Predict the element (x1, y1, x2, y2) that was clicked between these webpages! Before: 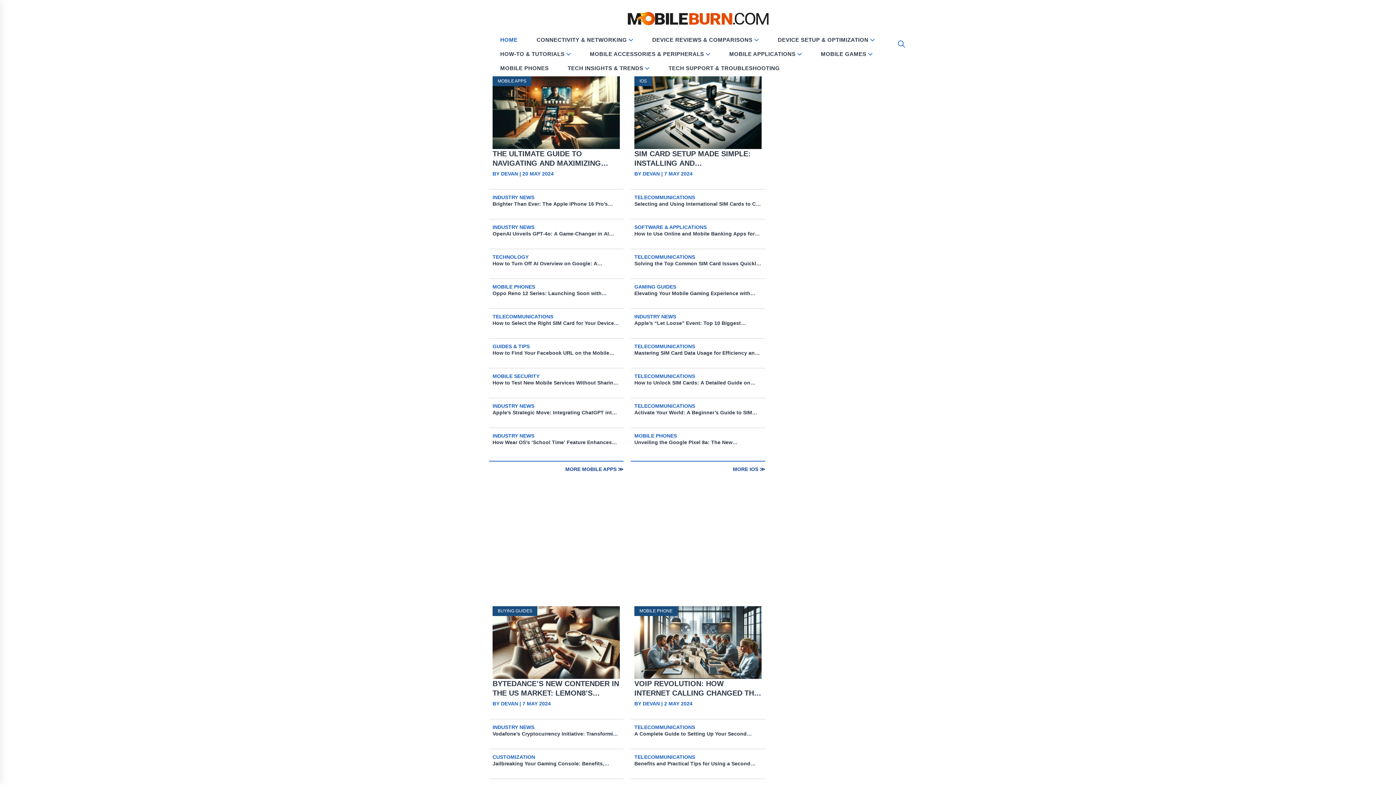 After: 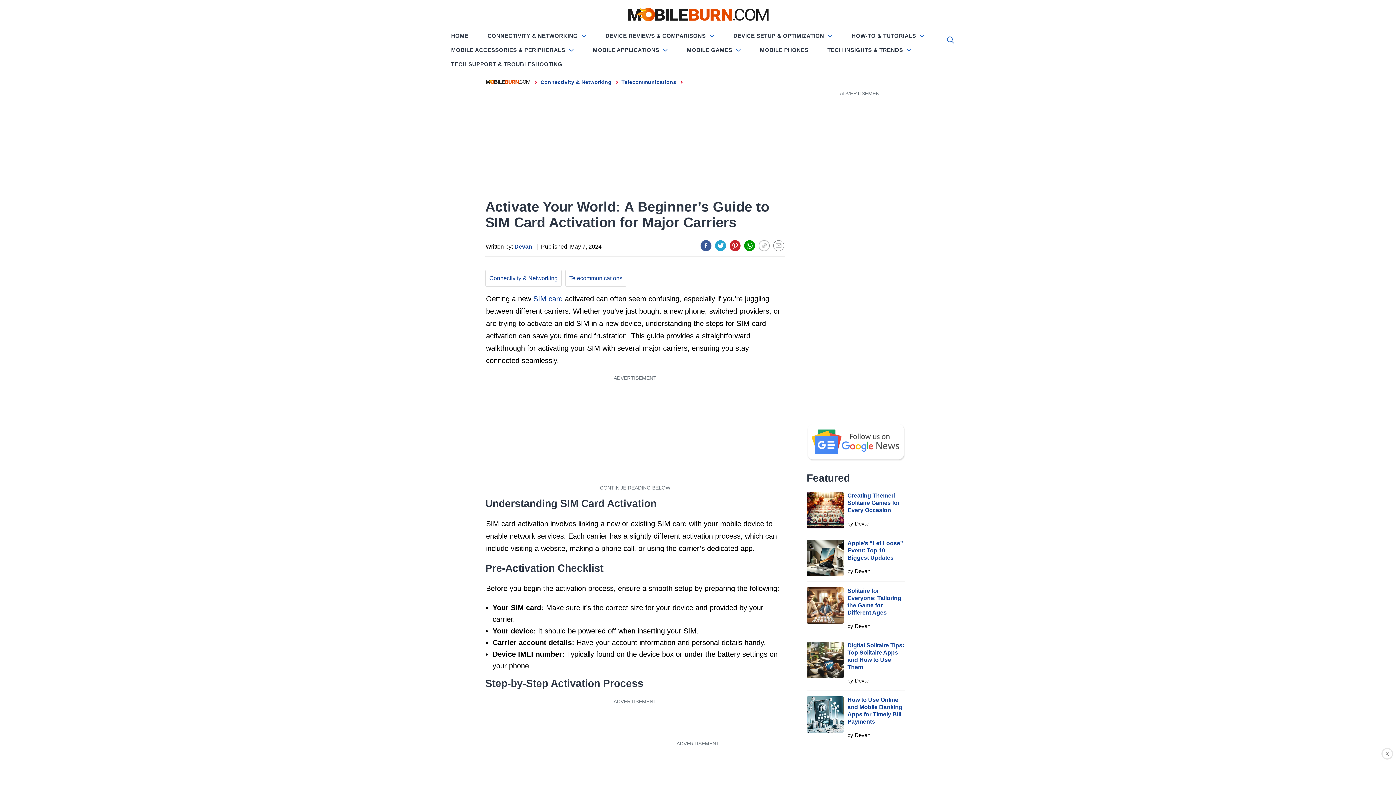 Action: bbox: (634, 398, 761, 427) label: Activate Your World: A Beginner’s Guide to SIM Card Activation for Major Carriers